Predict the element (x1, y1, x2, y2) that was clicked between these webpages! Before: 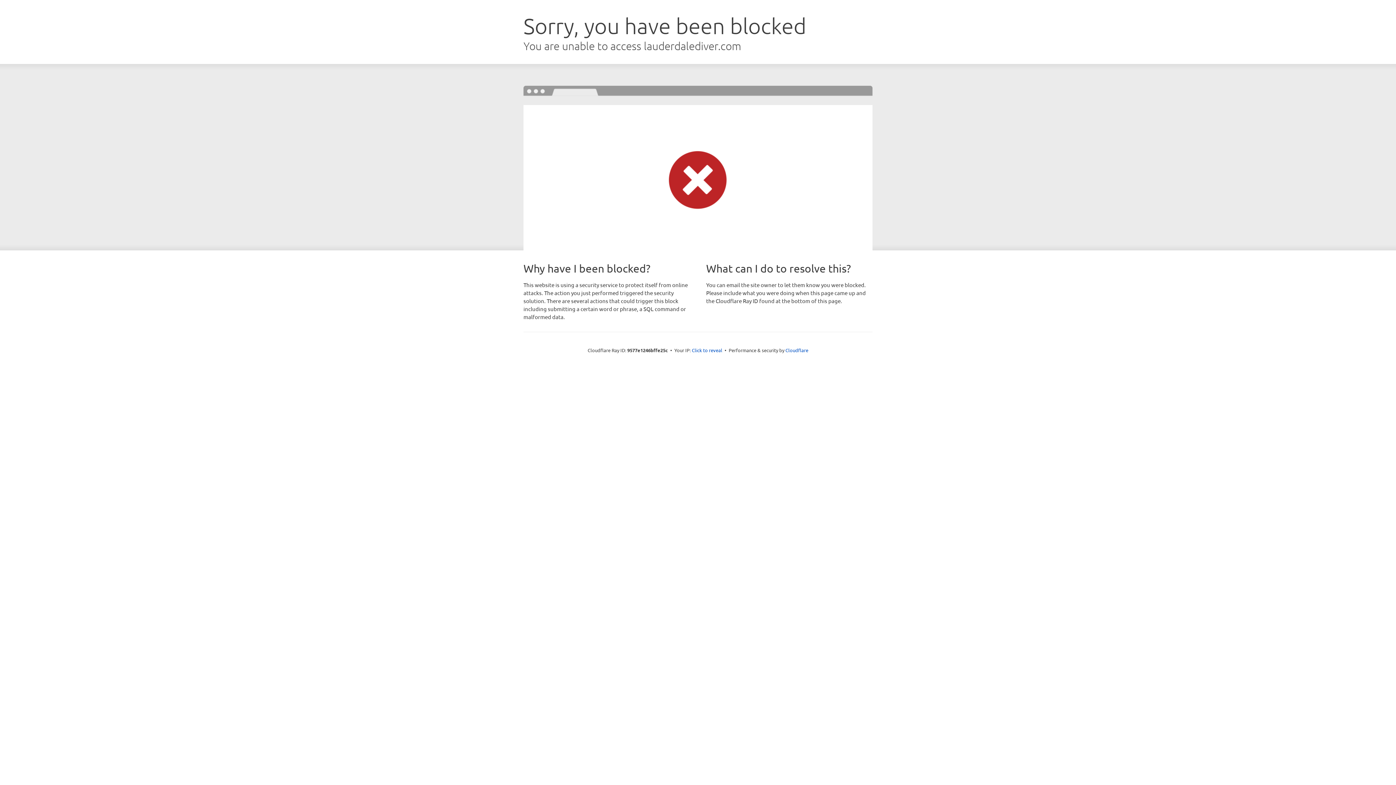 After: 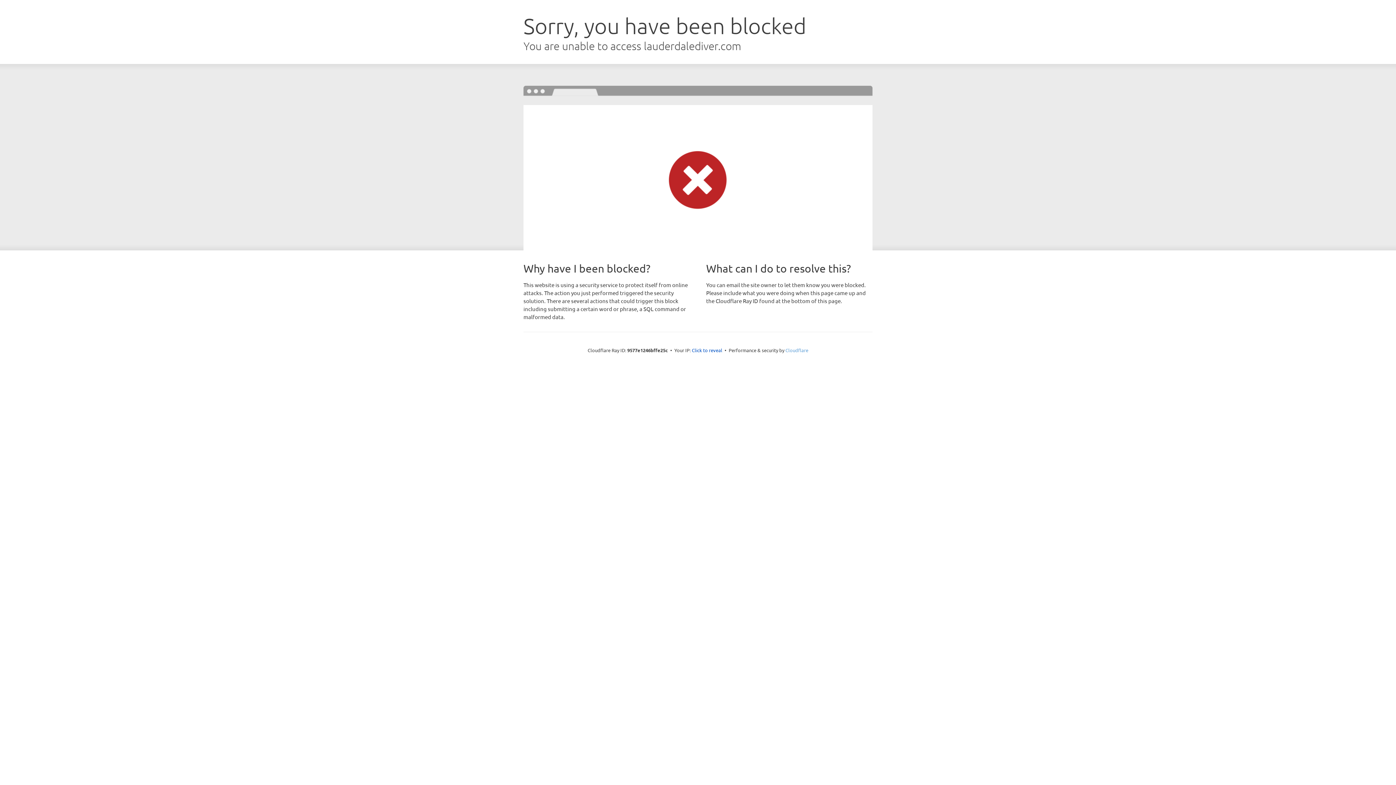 Action: bbox: (785, 347, 808, 353) label: Cloudflare